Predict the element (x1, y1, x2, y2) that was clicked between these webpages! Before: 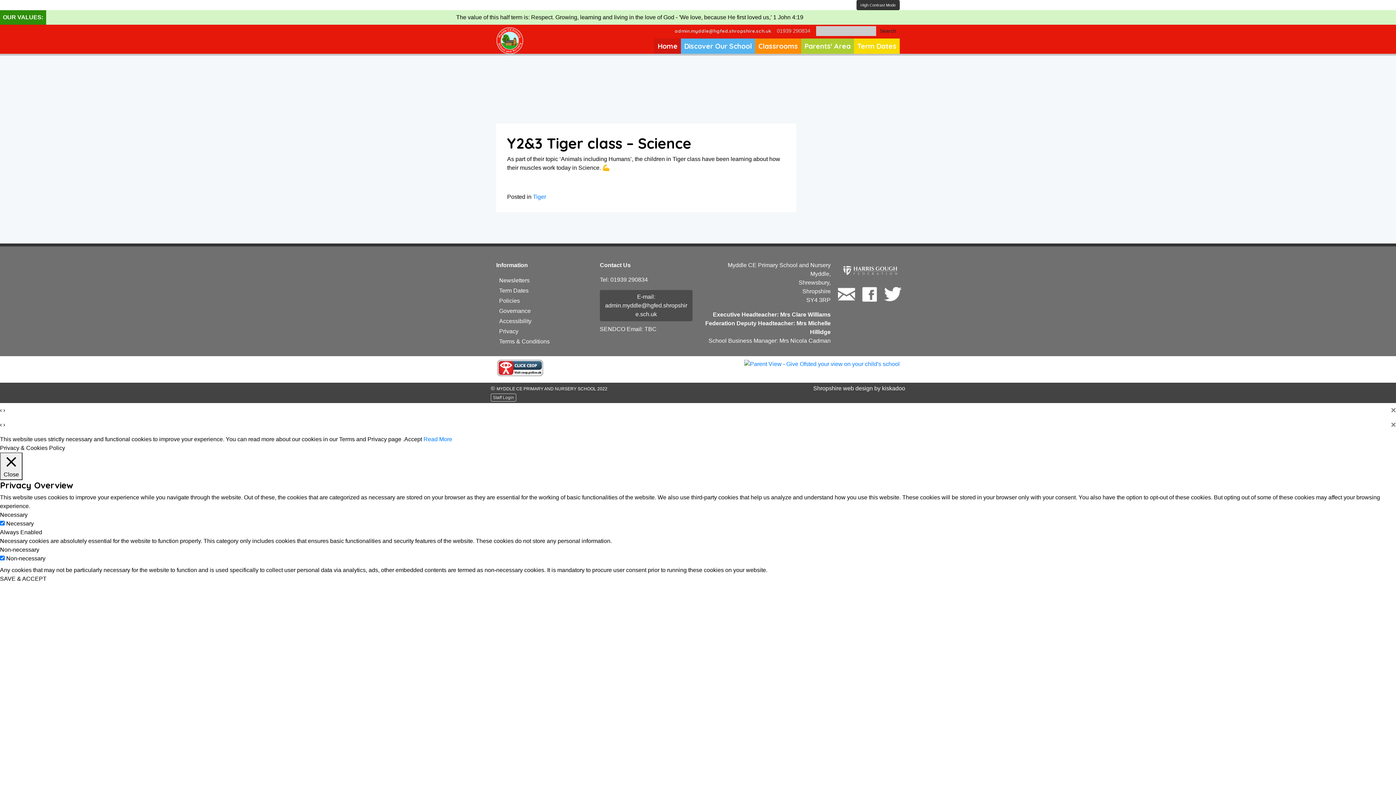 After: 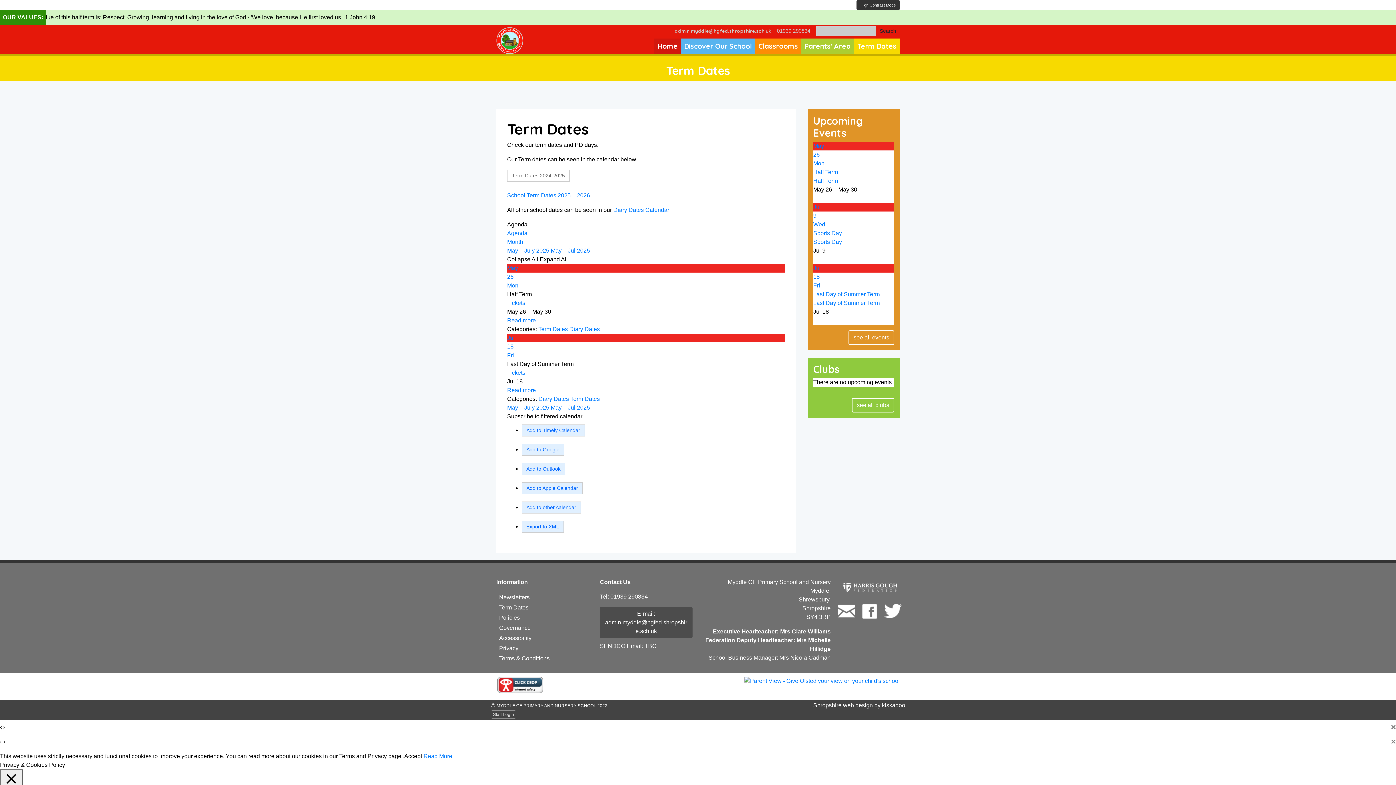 Action: bbox: (499, 287, 528, 293) label: Term Dates